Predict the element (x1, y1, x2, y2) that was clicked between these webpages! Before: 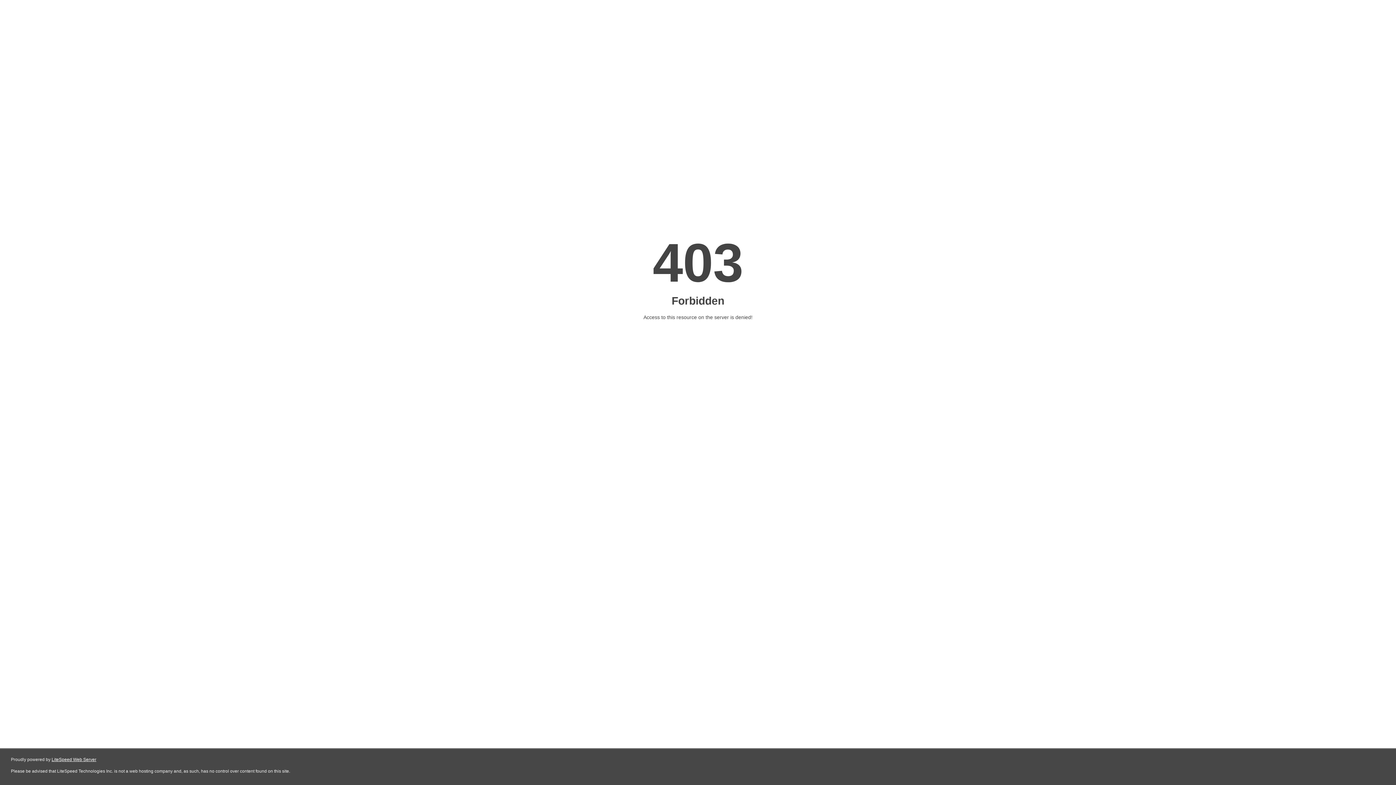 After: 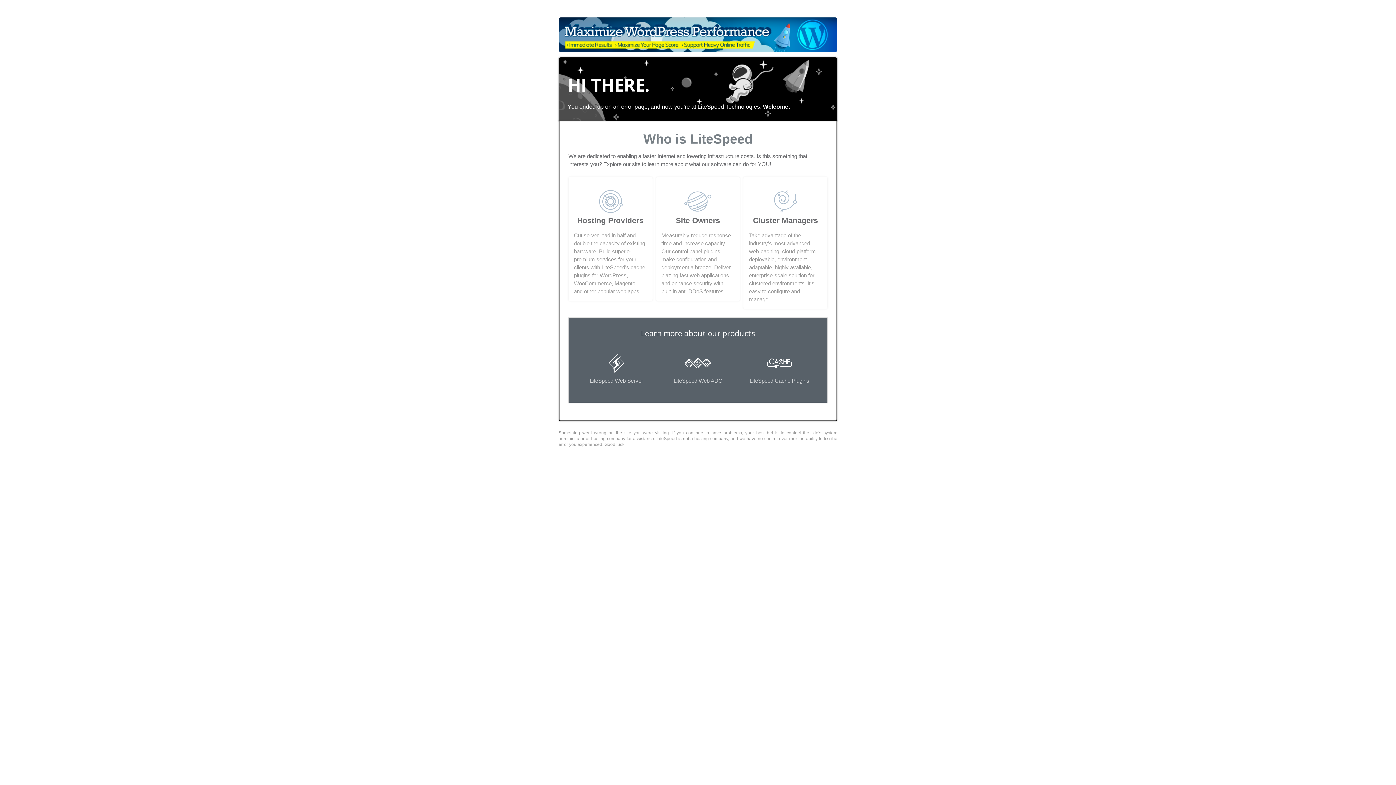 Action: bbox: (51, 757, 96, 762) label: LiteSpeed Web Server